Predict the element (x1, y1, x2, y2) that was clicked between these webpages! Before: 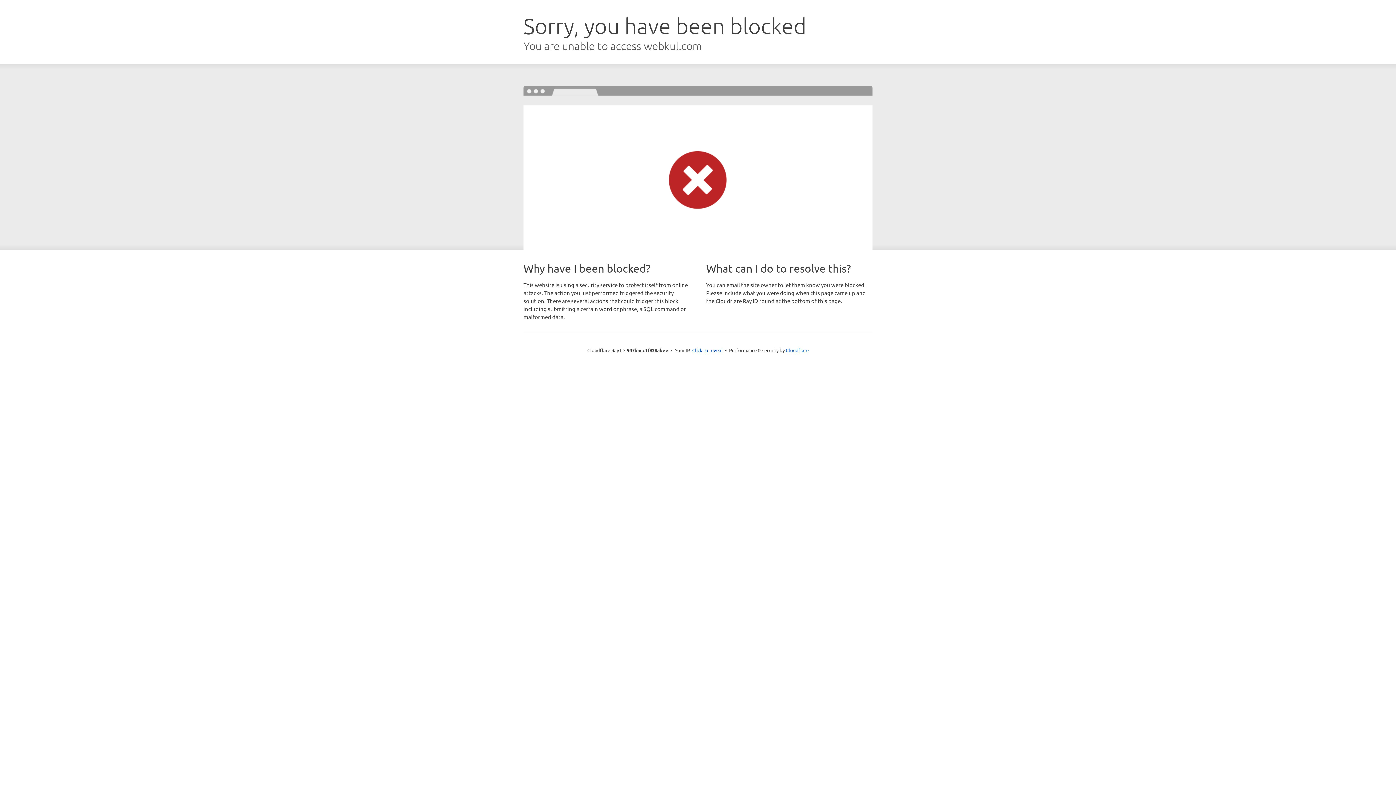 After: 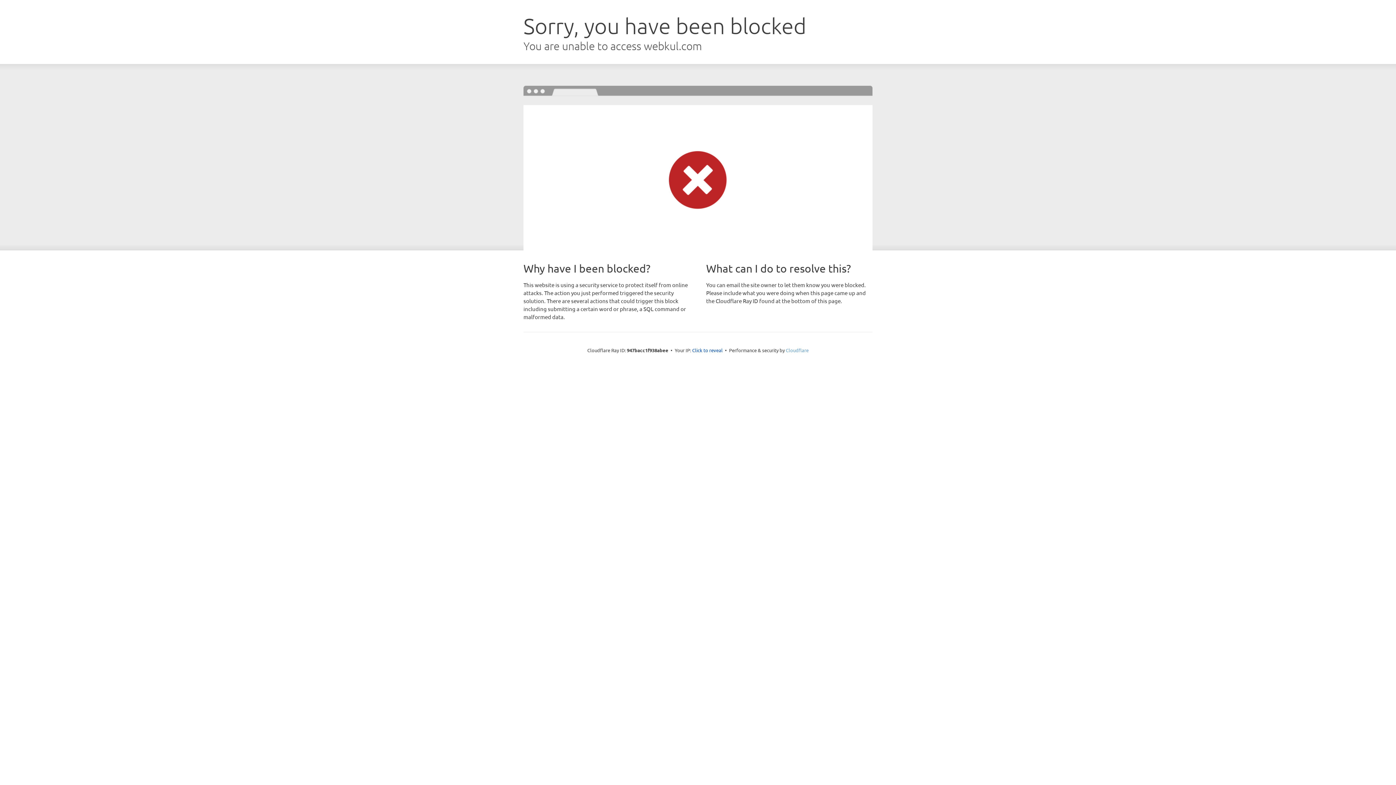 Action: bbox: (786, 347, 808, 353) label: Cloudflare